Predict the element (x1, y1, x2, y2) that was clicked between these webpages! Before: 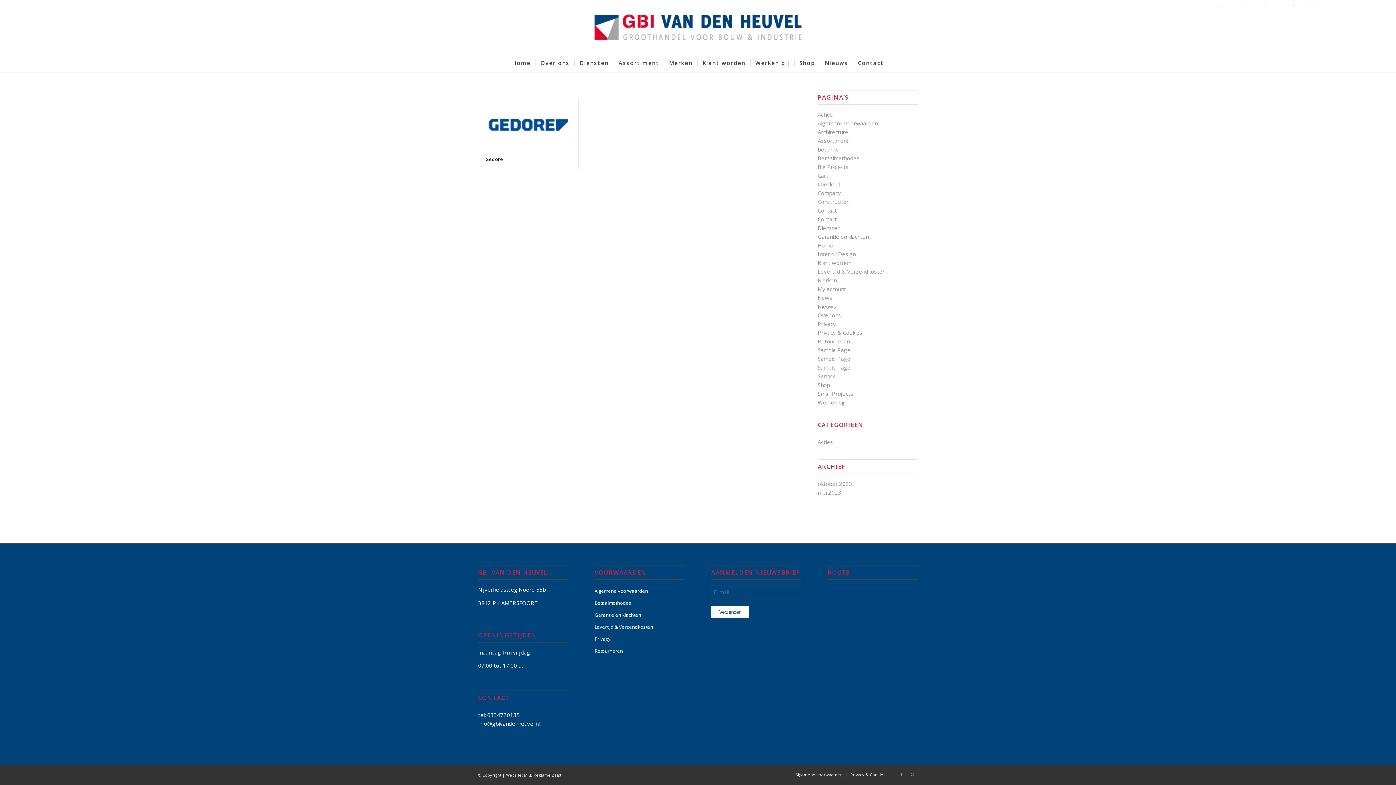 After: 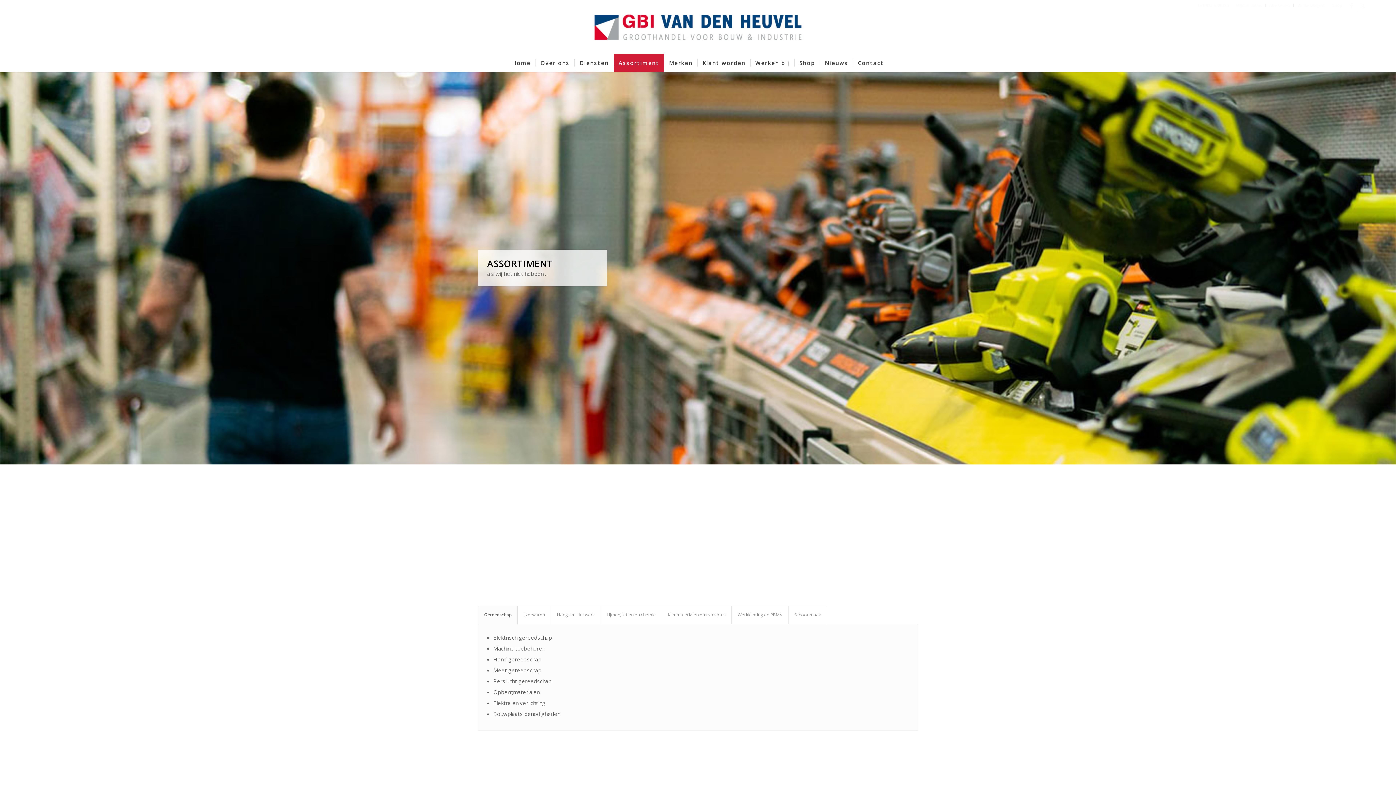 Action: label: Assortiment bbox: (817, 137, 848, 144)